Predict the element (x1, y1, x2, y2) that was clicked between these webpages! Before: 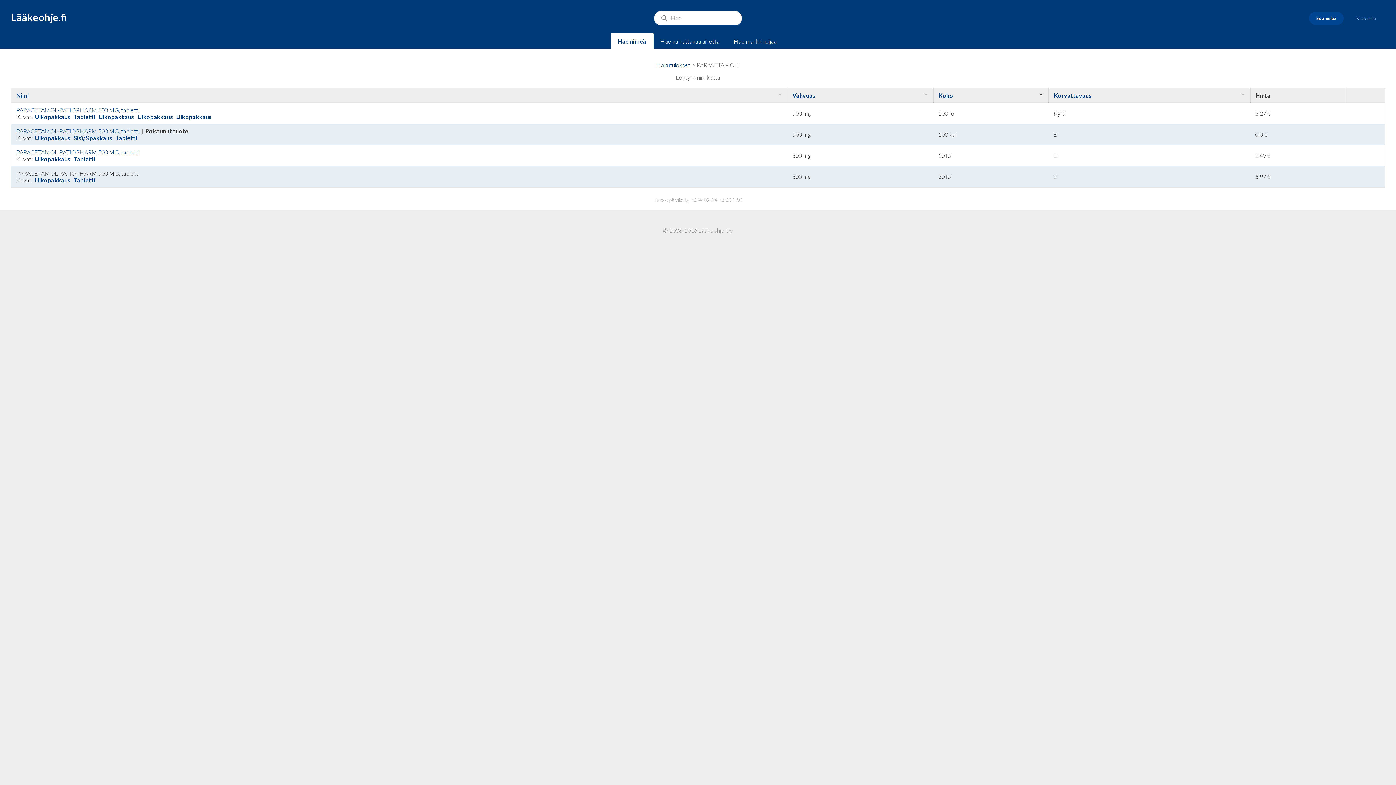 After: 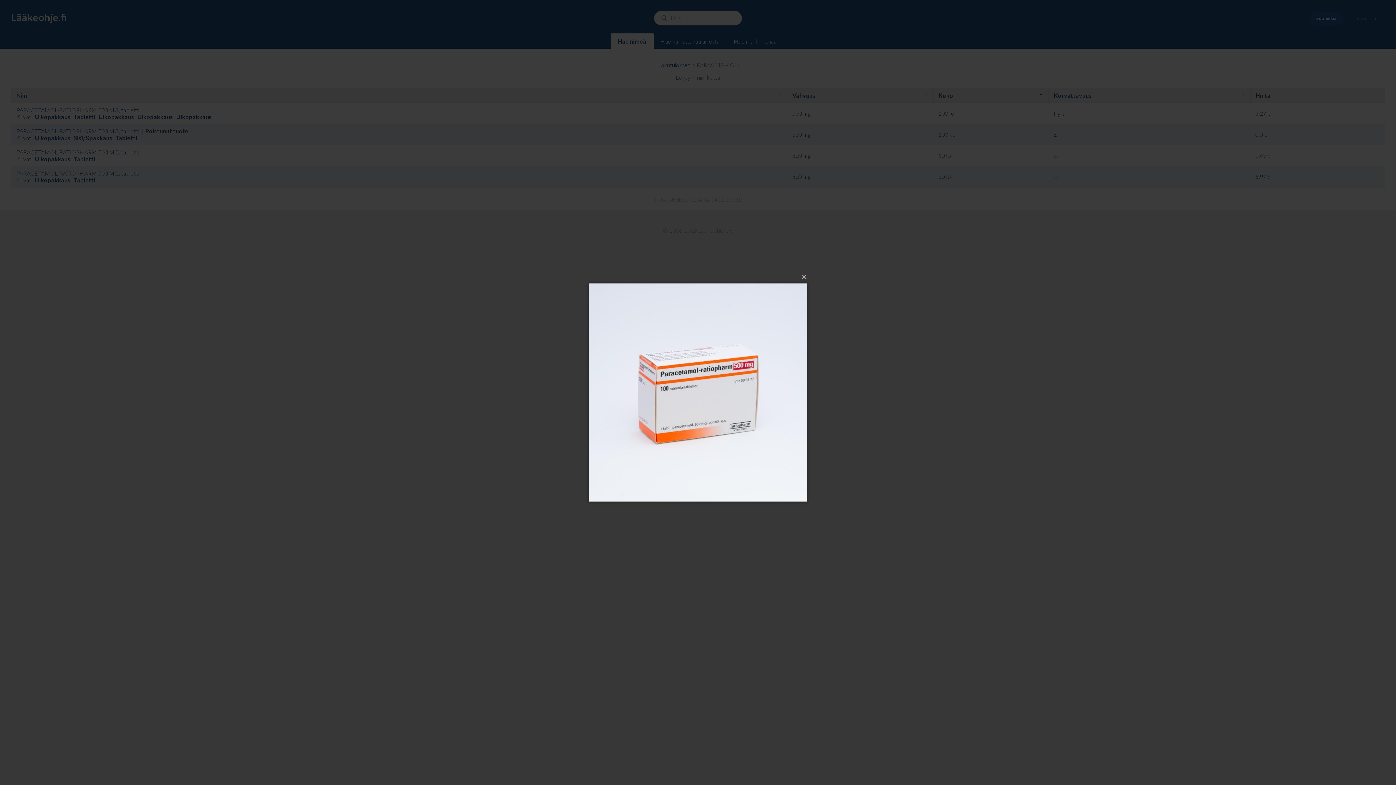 Action: label: Ulkopakkaus   bbox: (137, 113, 175, 120)